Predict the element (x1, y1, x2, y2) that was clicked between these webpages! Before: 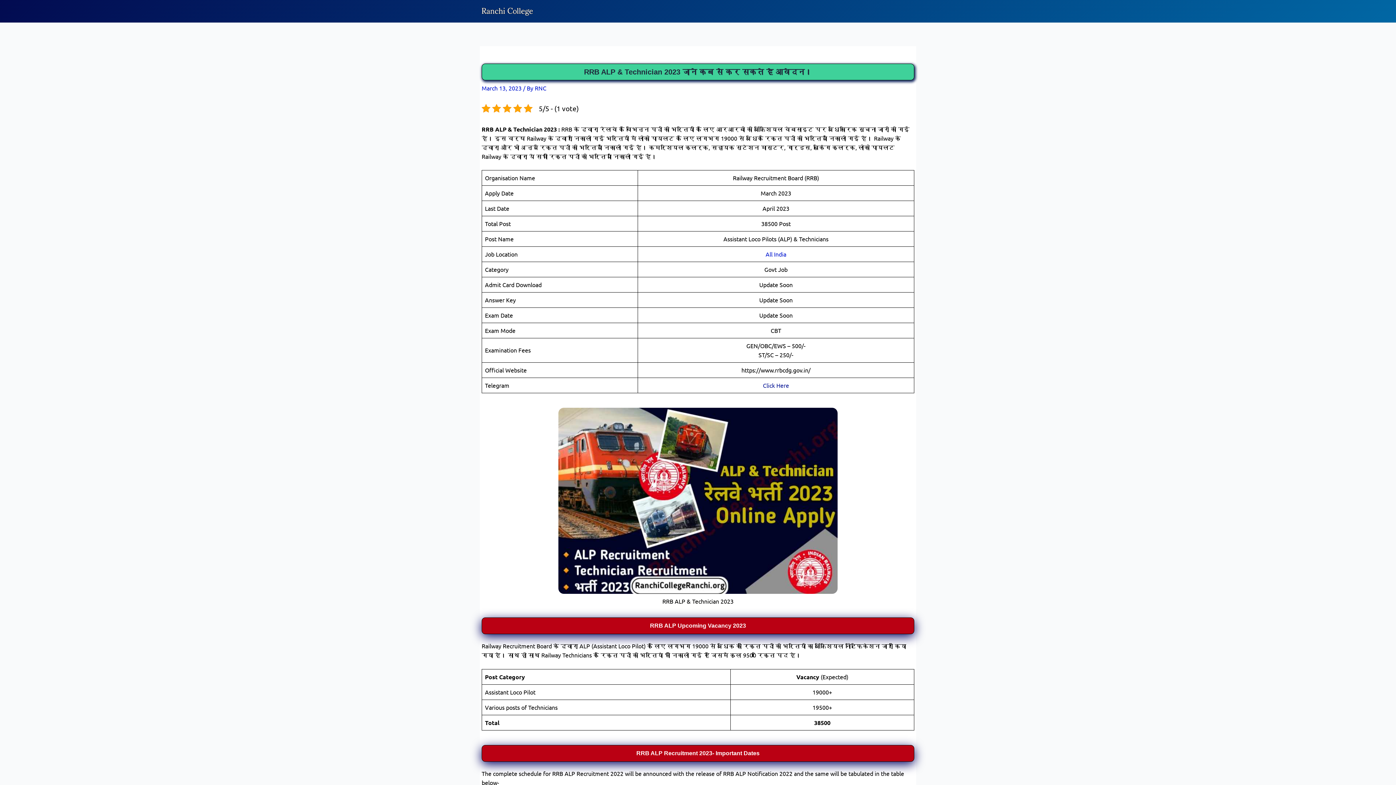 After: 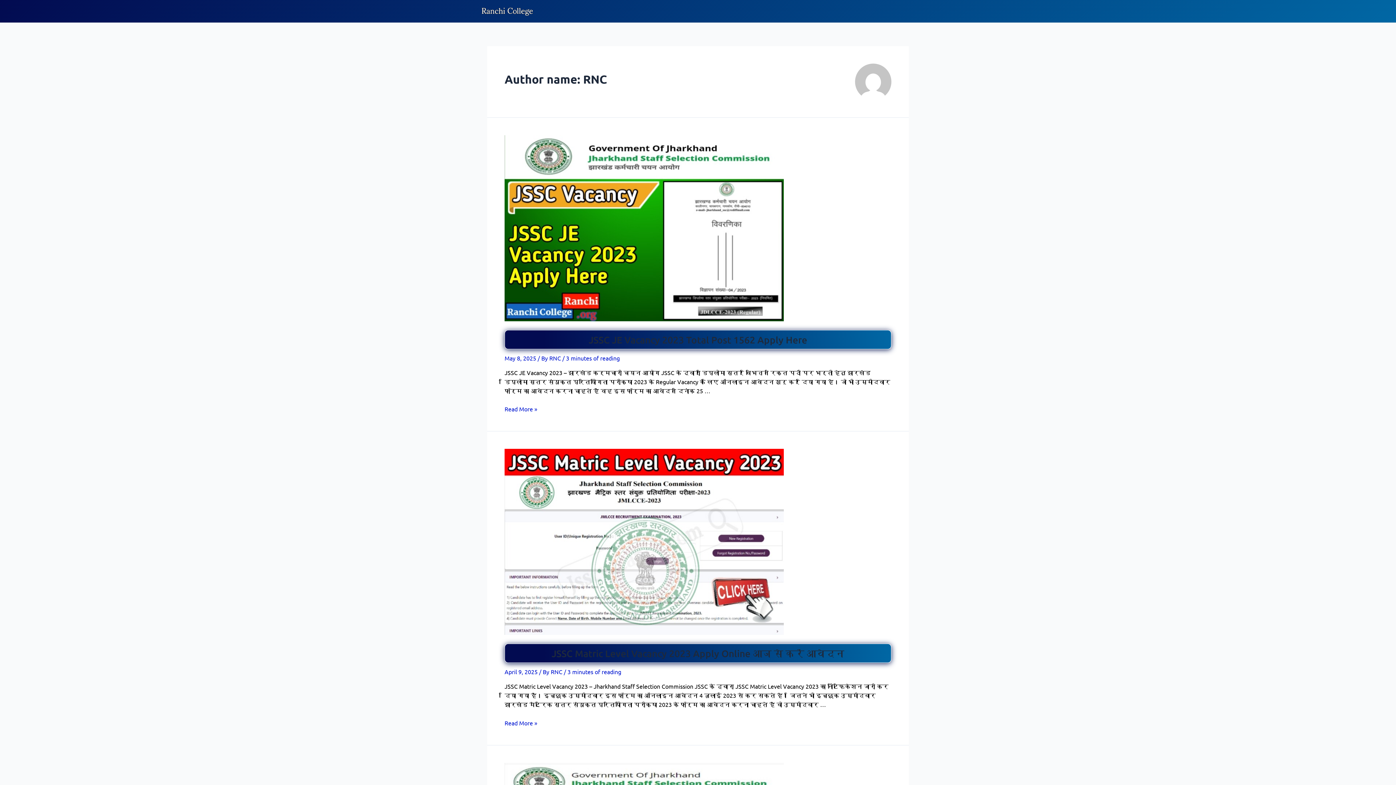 Action: bbox: (534, 84, 546, 91) label: RNC